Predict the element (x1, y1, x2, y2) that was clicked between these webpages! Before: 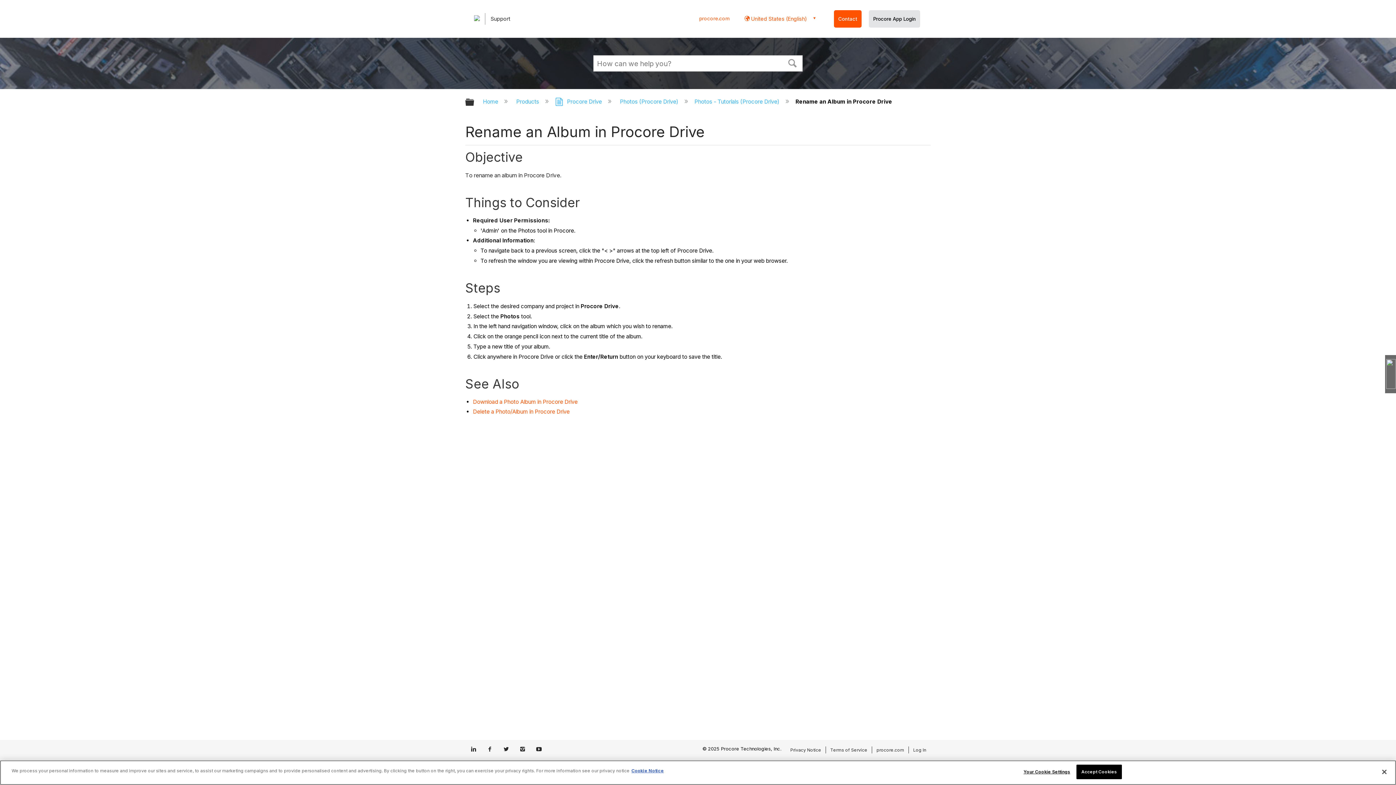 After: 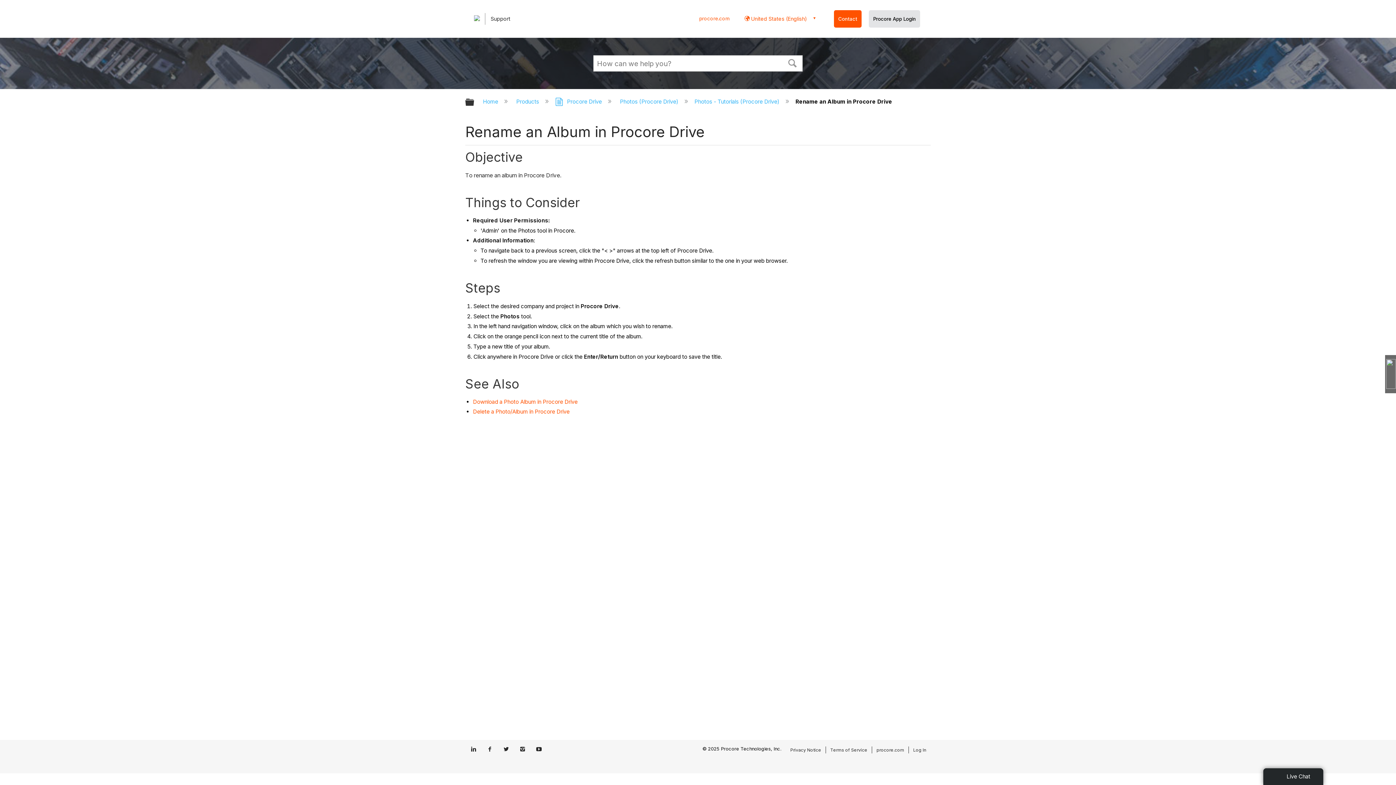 Action: bbox: (699, 15, 729, 21) label: procore.com